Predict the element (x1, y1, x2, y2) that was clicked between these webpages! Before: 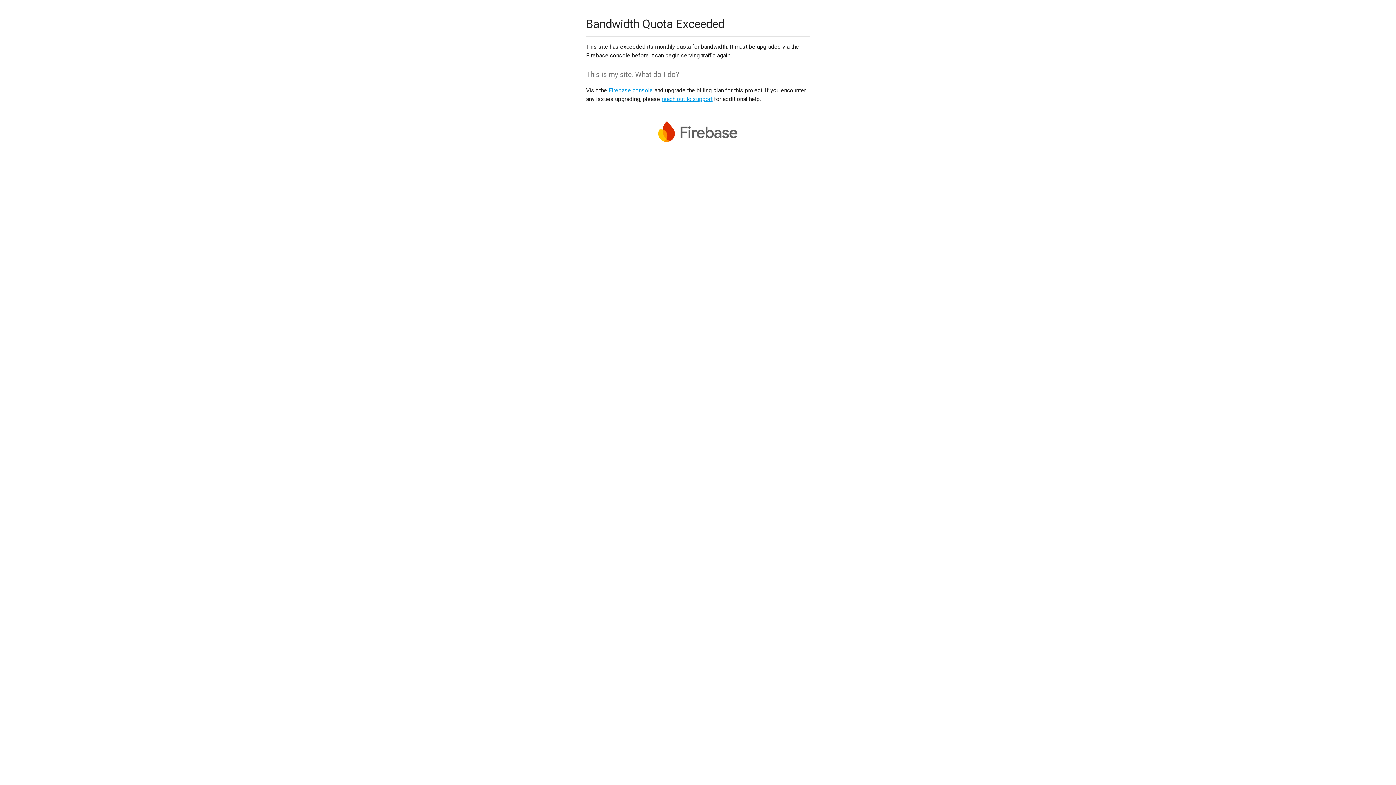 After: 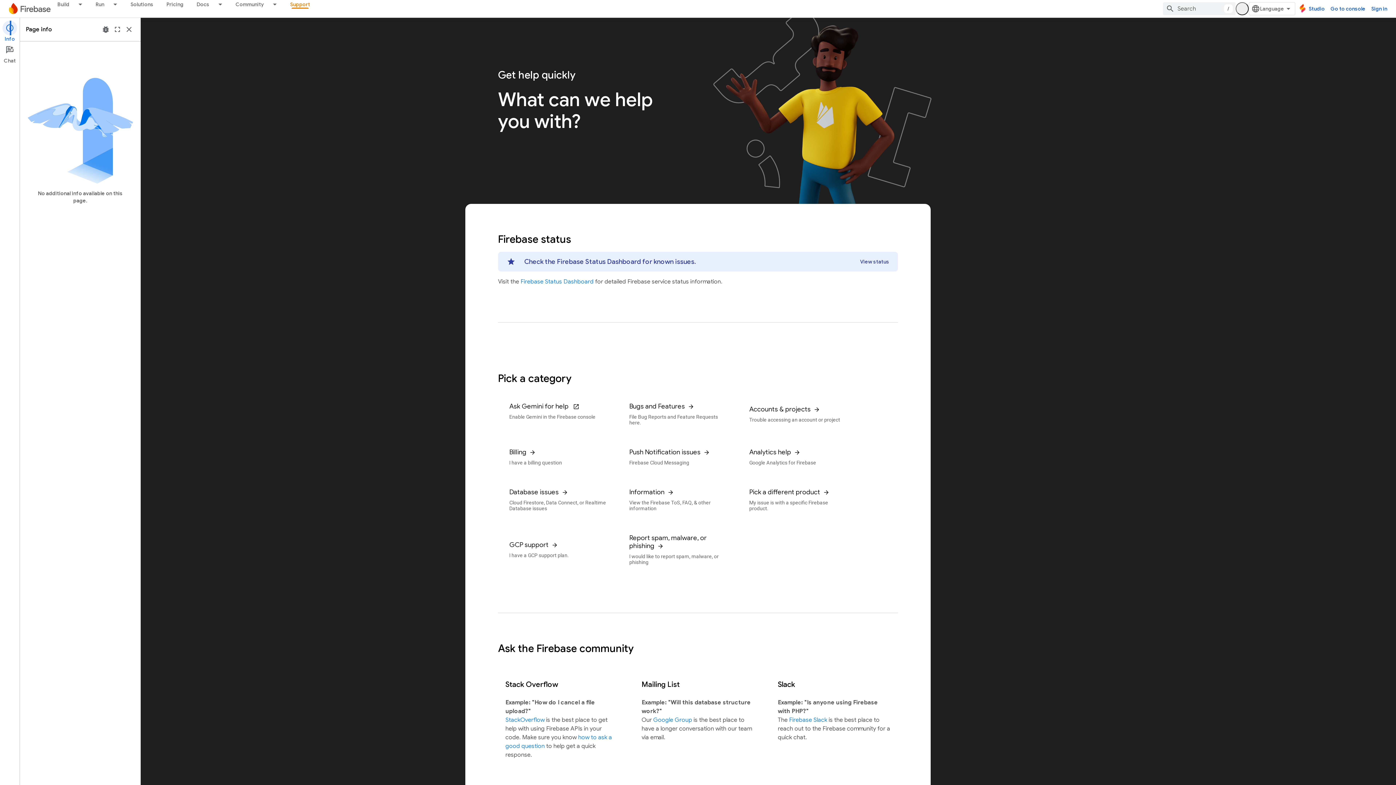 Action: bbox: (661, 95, 712, 102) label: reach out to support